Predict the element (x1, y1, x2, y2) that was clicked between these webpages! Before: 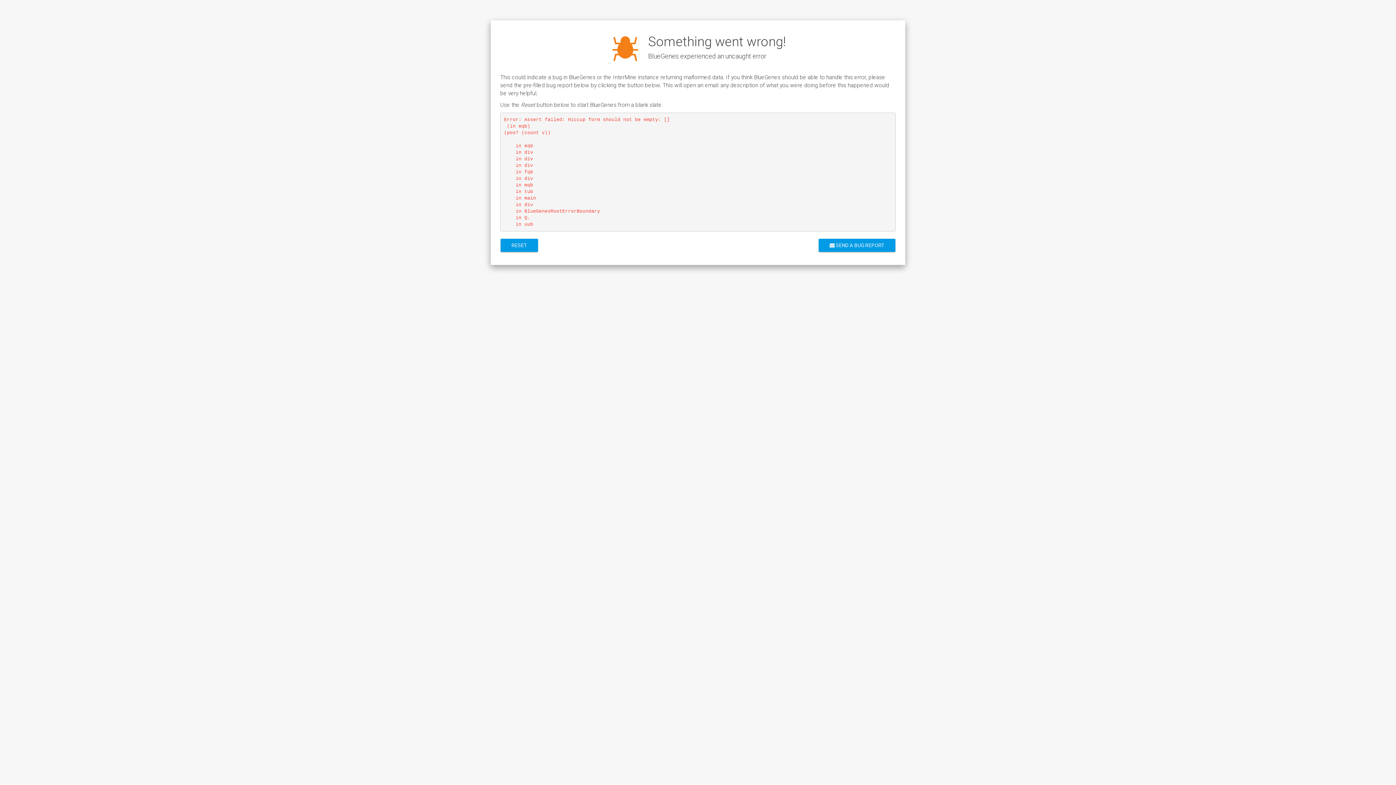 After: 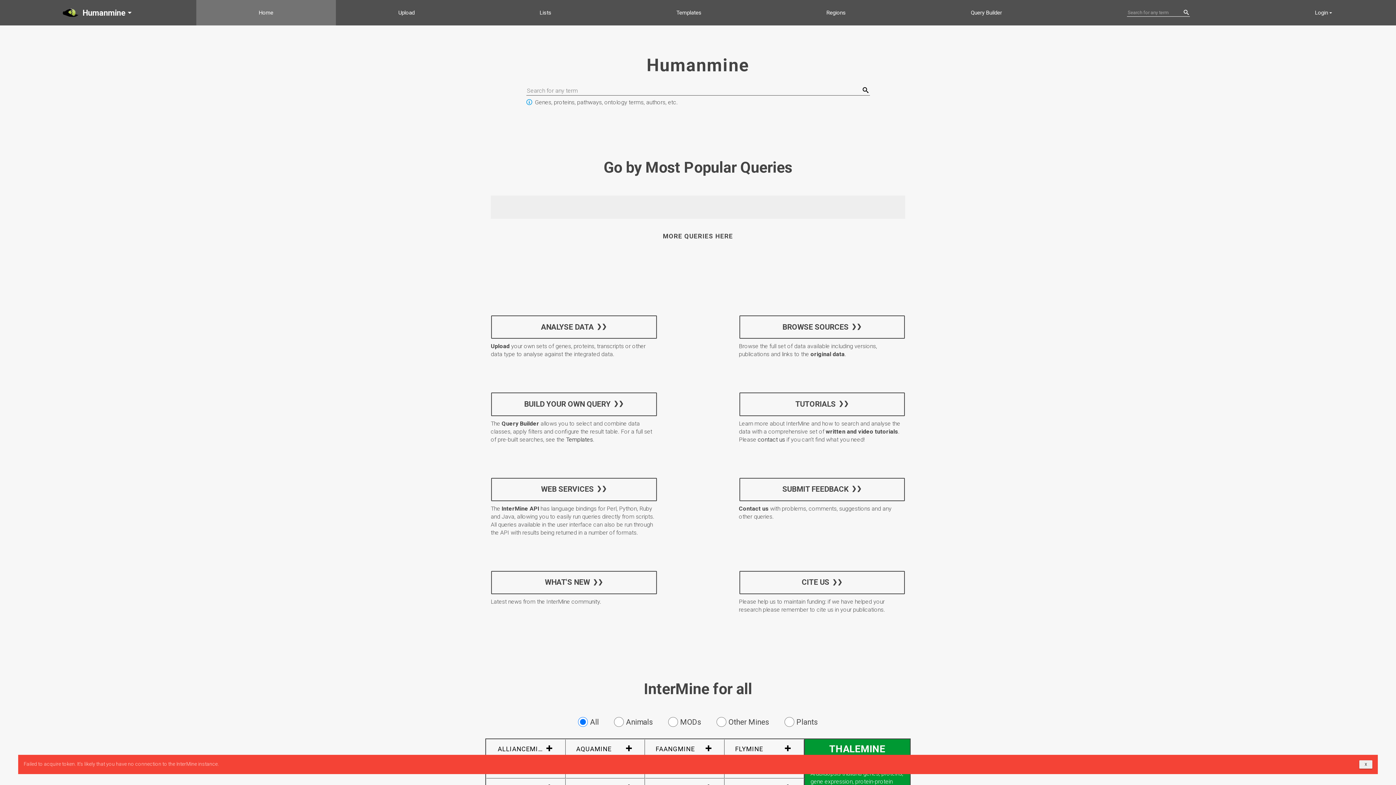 Action: bbox: (500, 238, 538, 252) label: RESET